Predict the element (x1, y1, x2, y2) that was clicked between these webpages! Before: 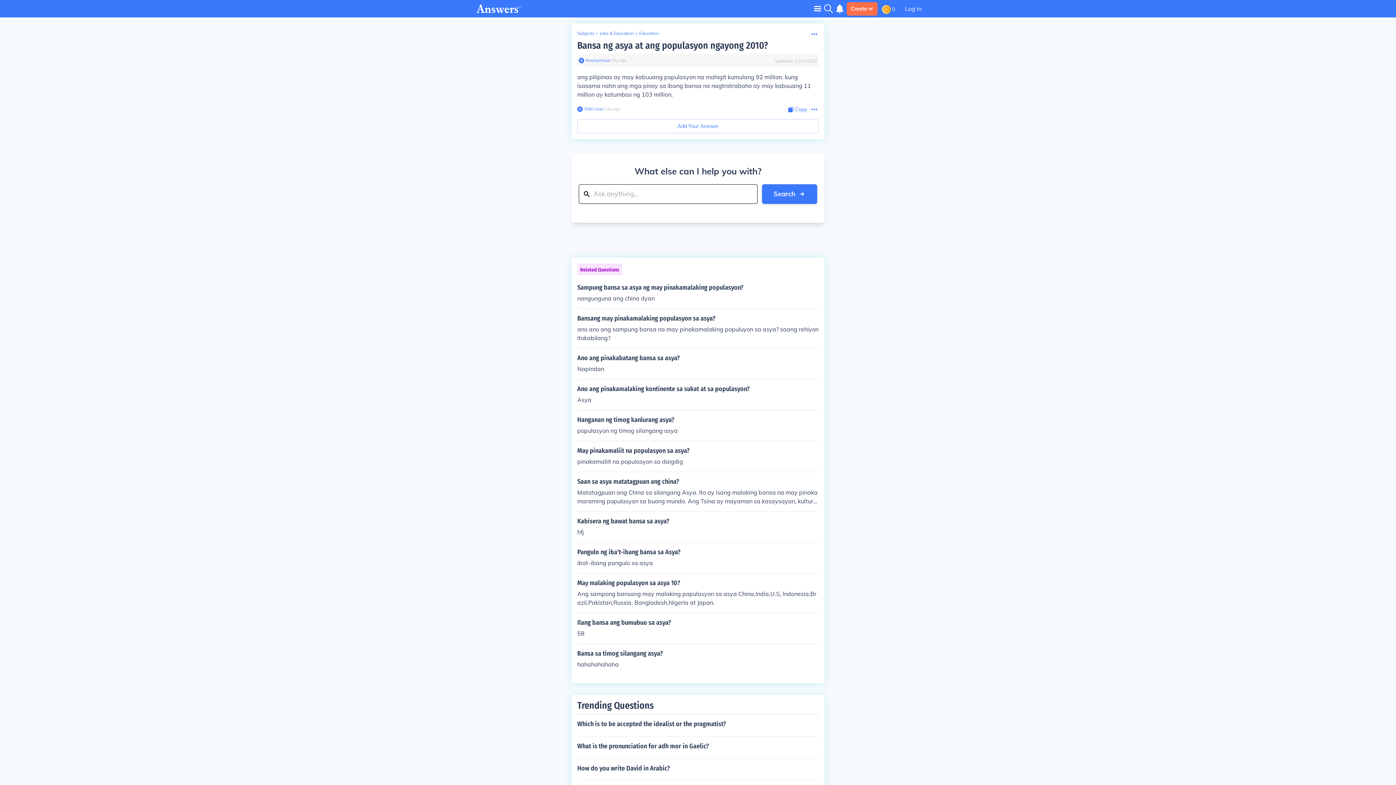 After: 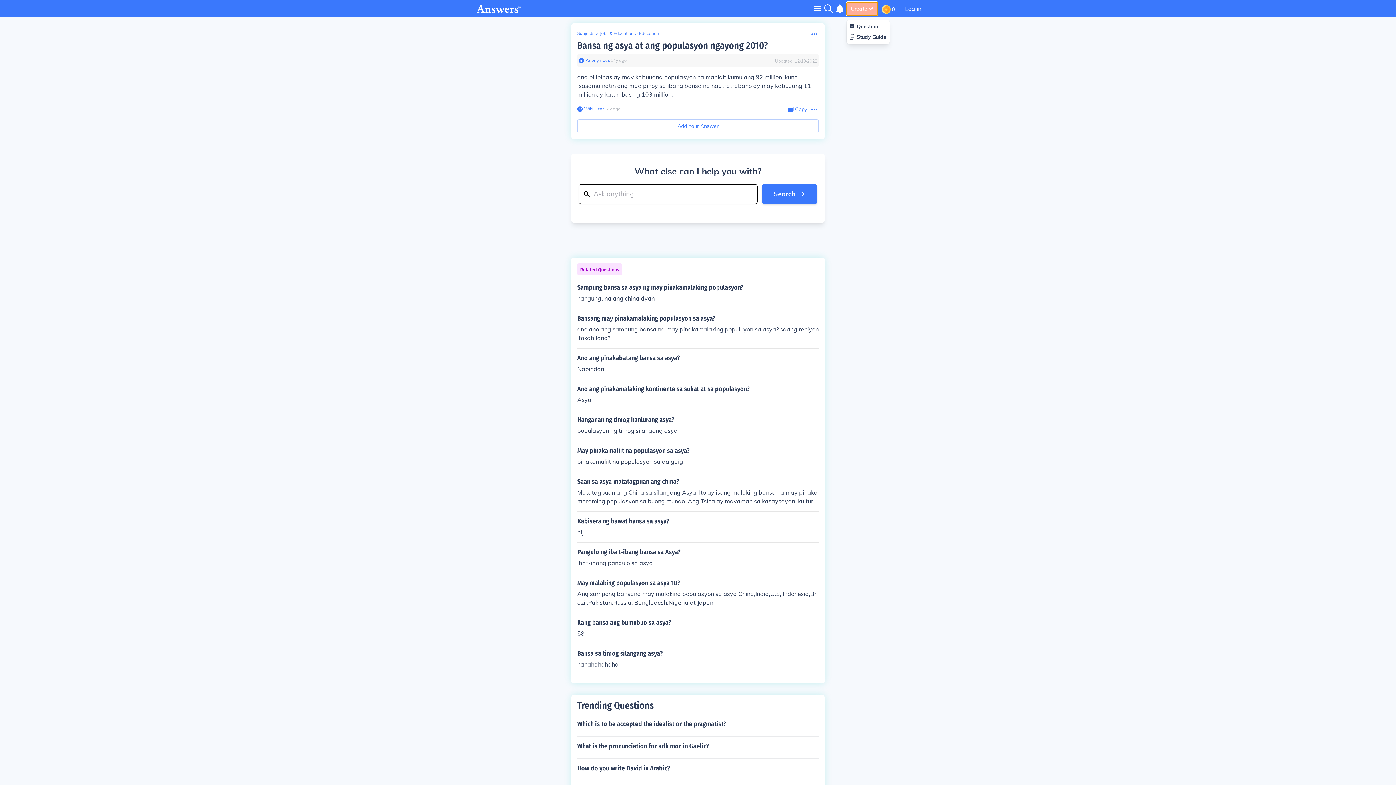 Action: label: Create bbox: (846, 2, 877, 15)